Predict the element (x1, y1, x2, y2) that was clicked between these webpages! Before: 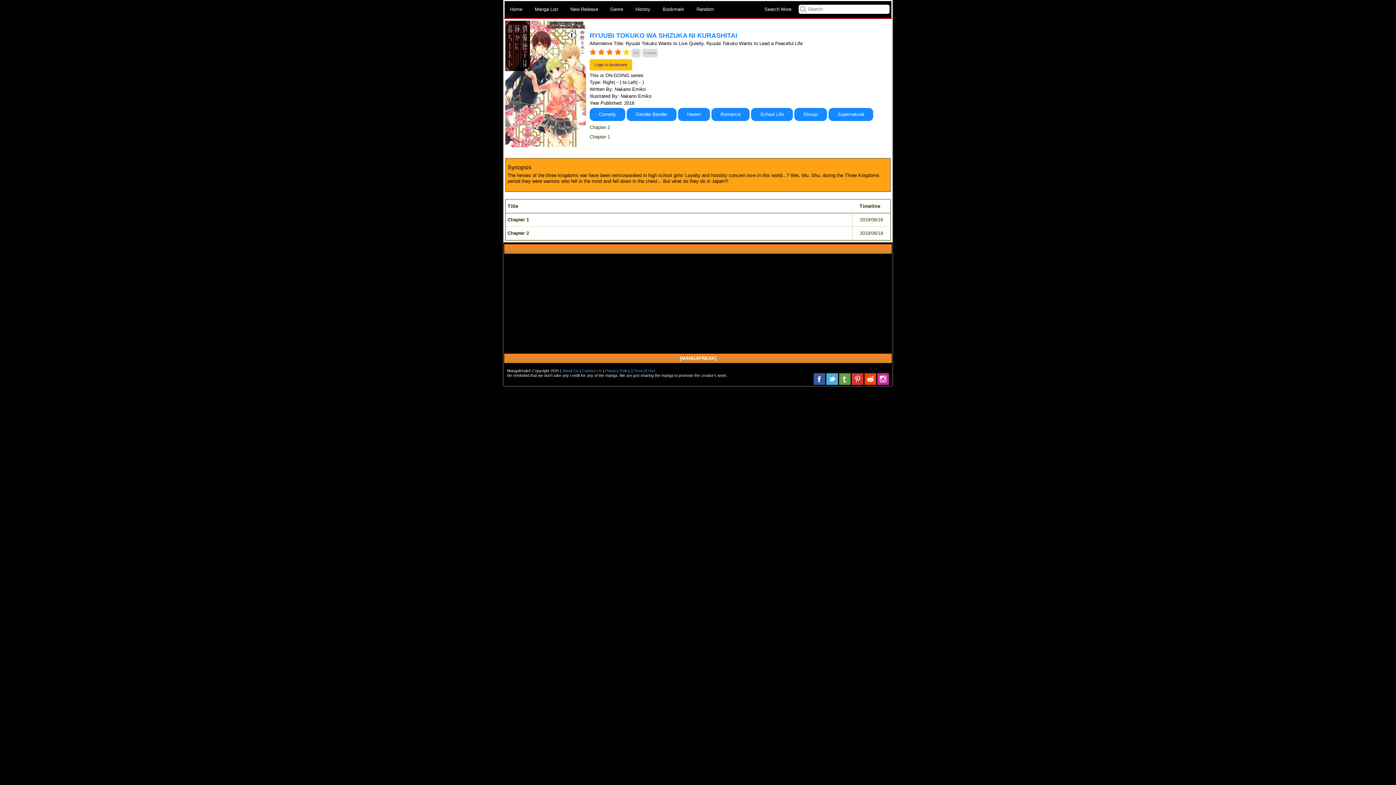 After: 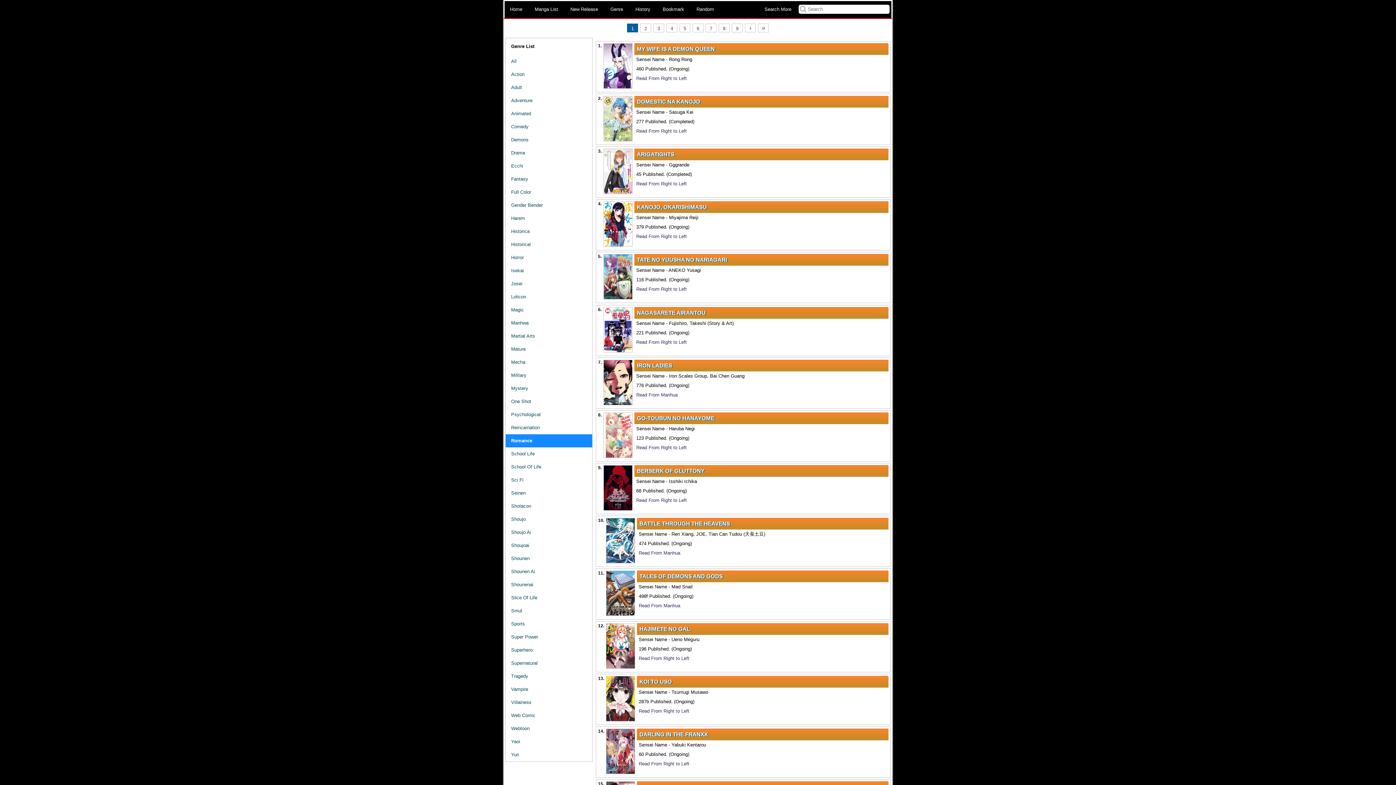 Action: bbox: (711, 108, 749, 121) label: Romance